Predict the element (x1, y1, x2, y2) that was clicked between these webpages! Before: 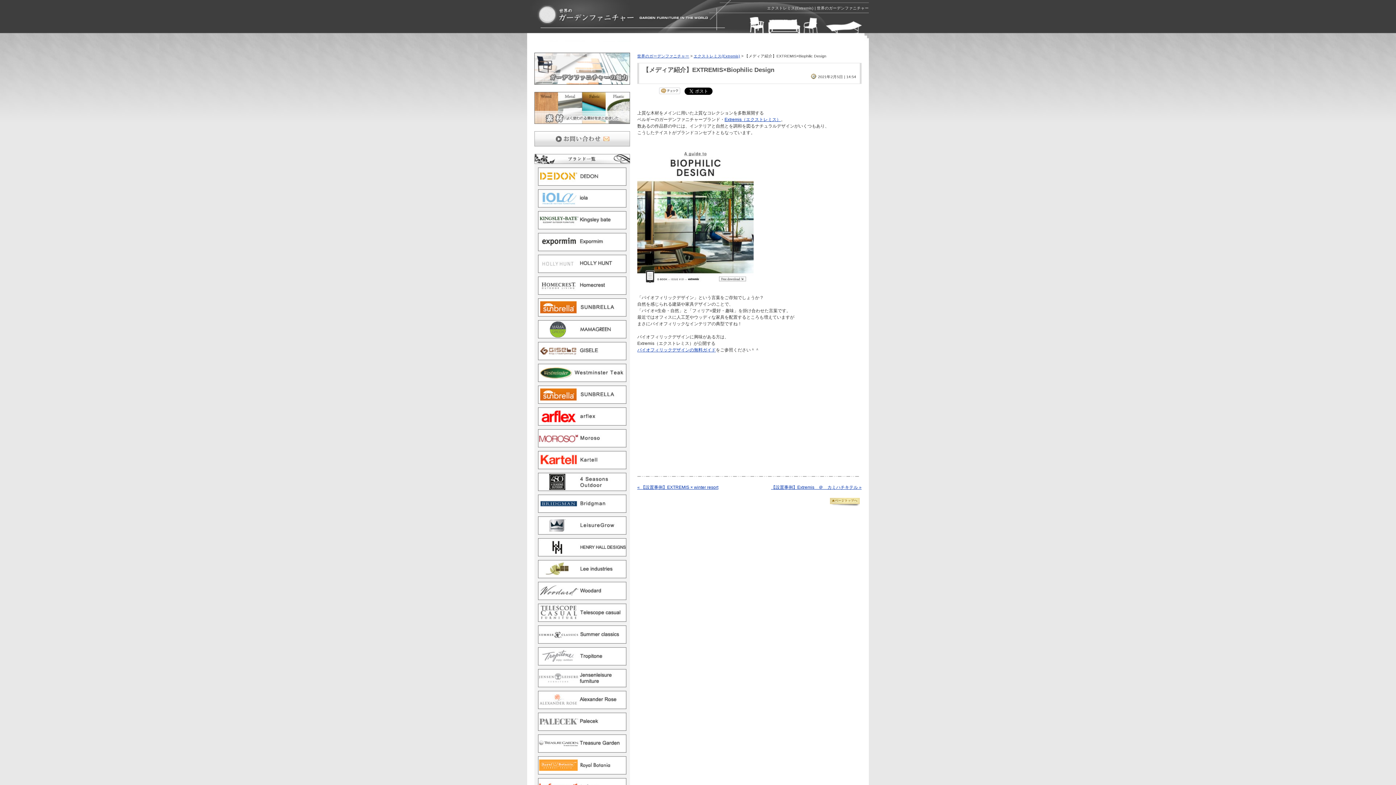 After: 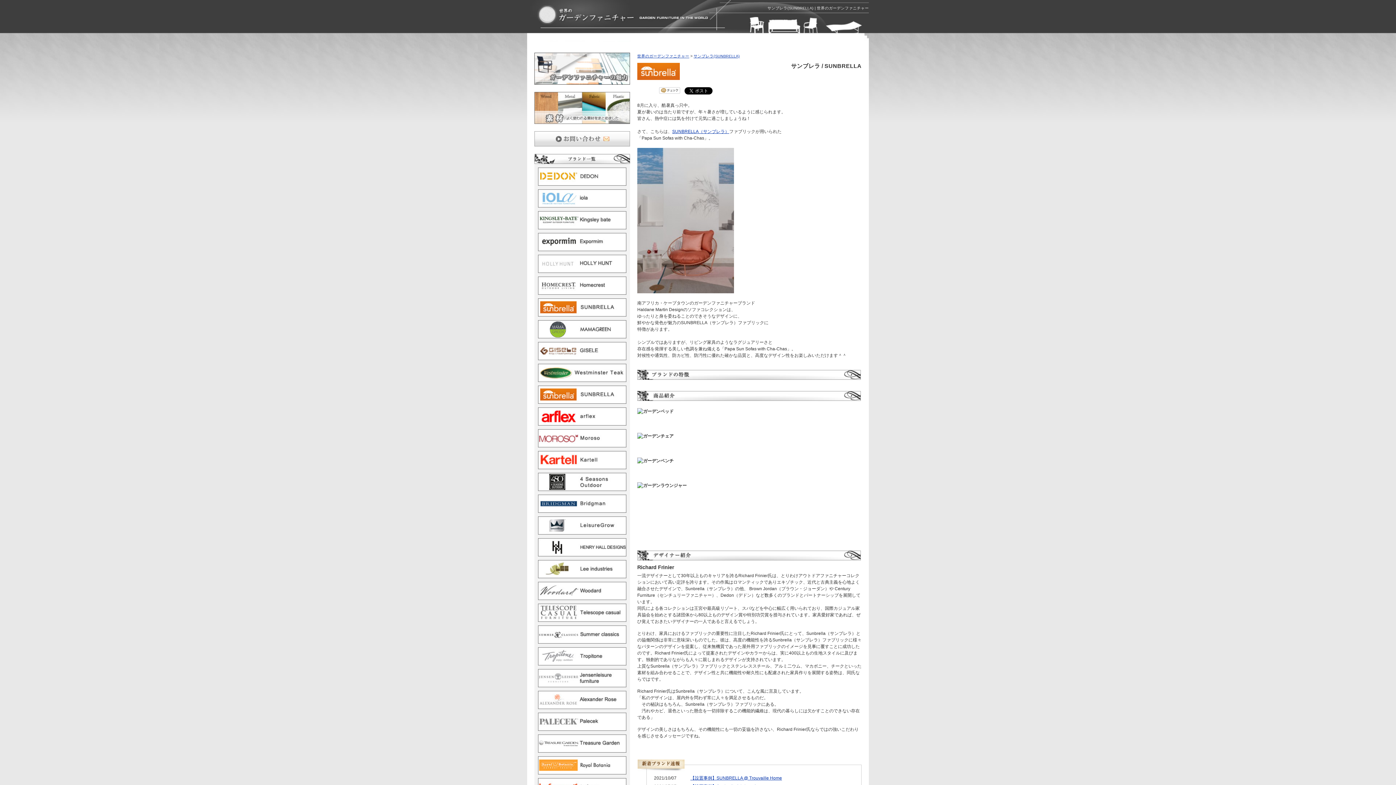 Action: bbox: (538, 310, 626, 316)